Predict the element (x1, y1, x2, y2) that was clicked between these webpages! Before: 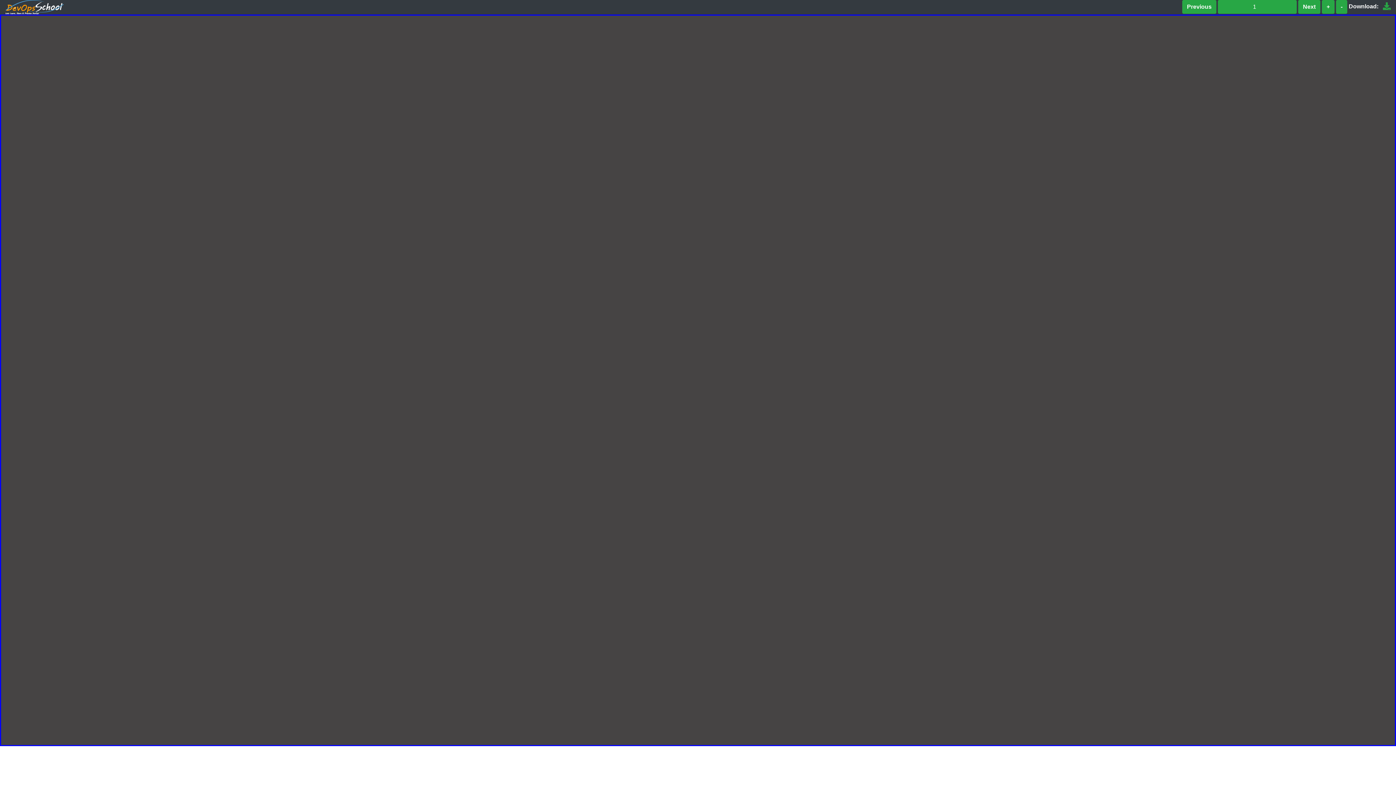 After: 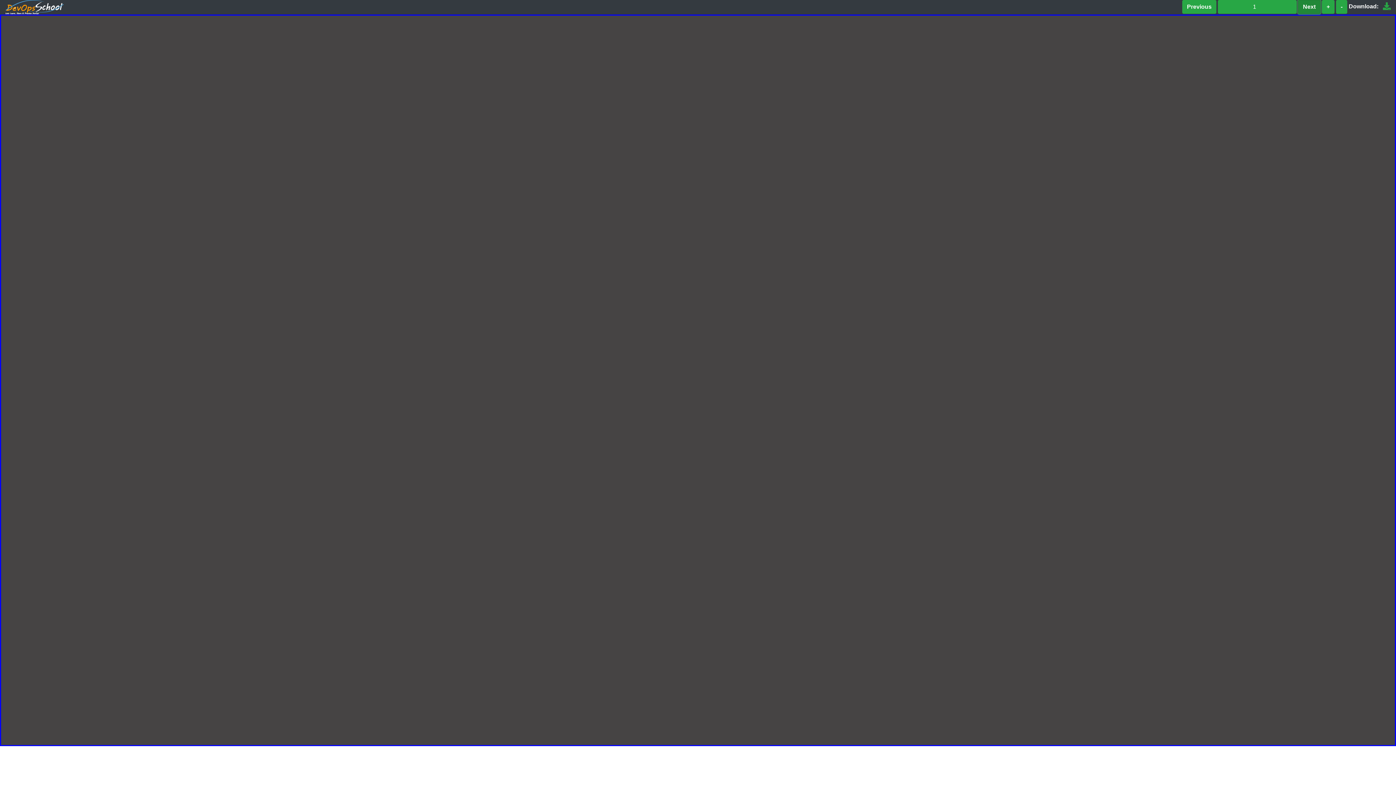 Action: bbox: (1298, 0, 1320, 13) label: Next